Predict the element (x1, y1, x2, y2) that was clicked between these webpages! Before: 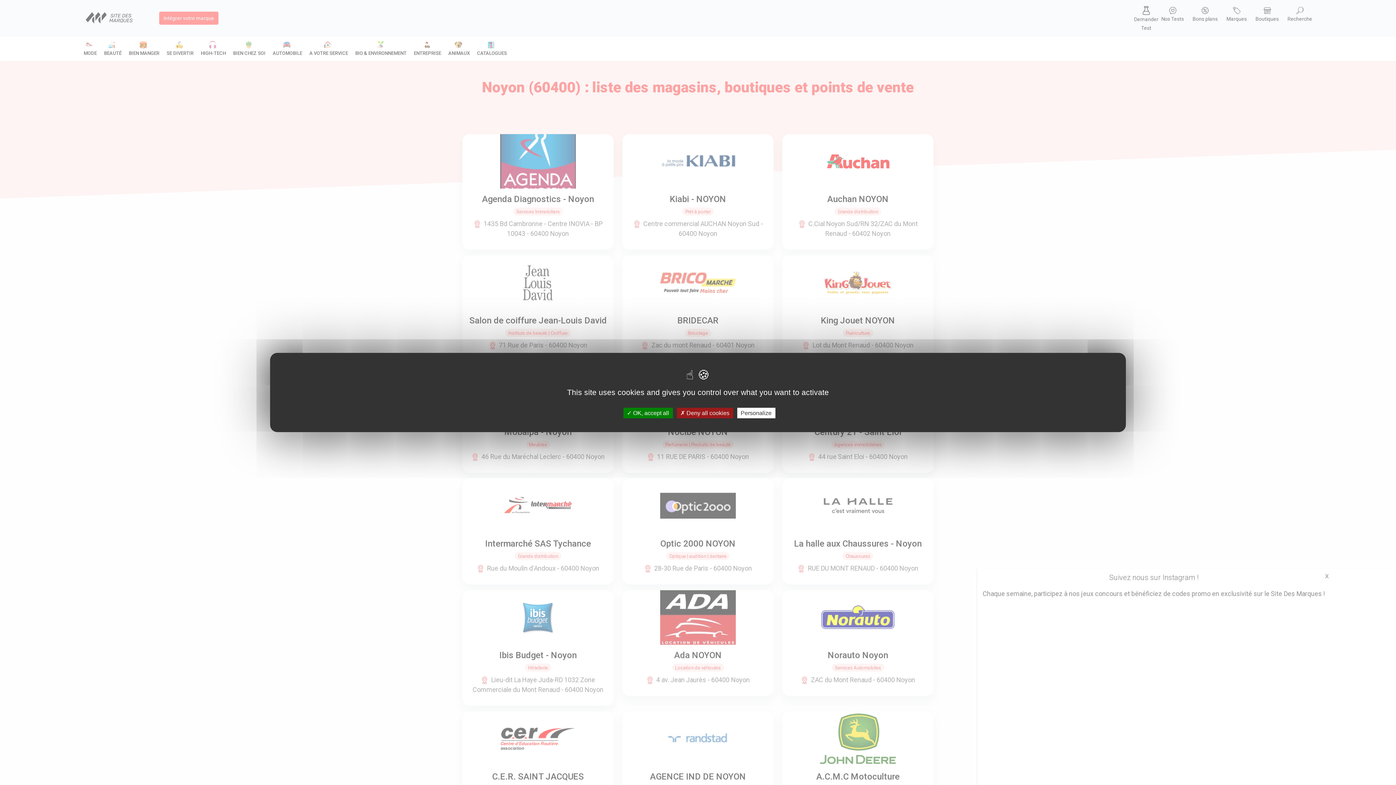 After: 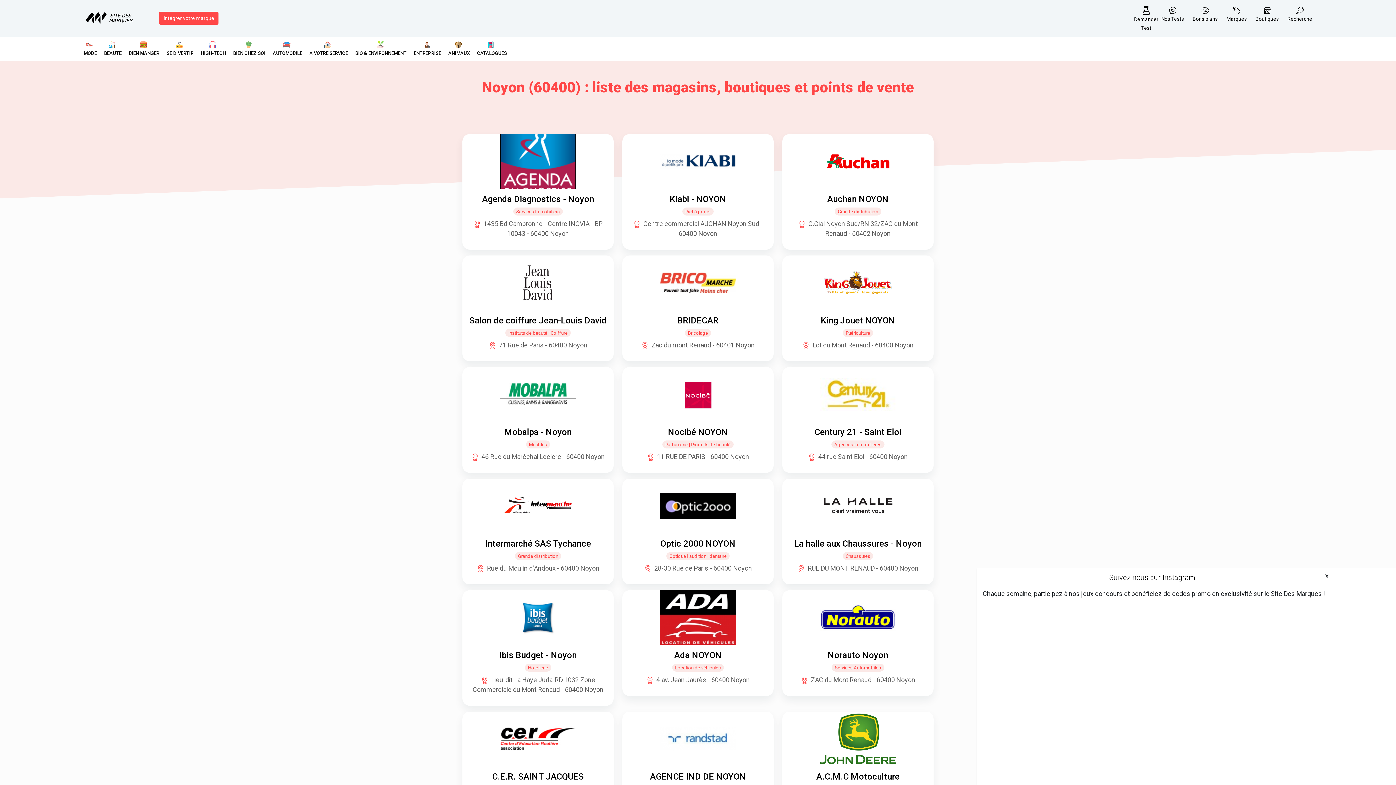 Action: label:  Deny all cookies bbox: (676, 408, 733, 418)